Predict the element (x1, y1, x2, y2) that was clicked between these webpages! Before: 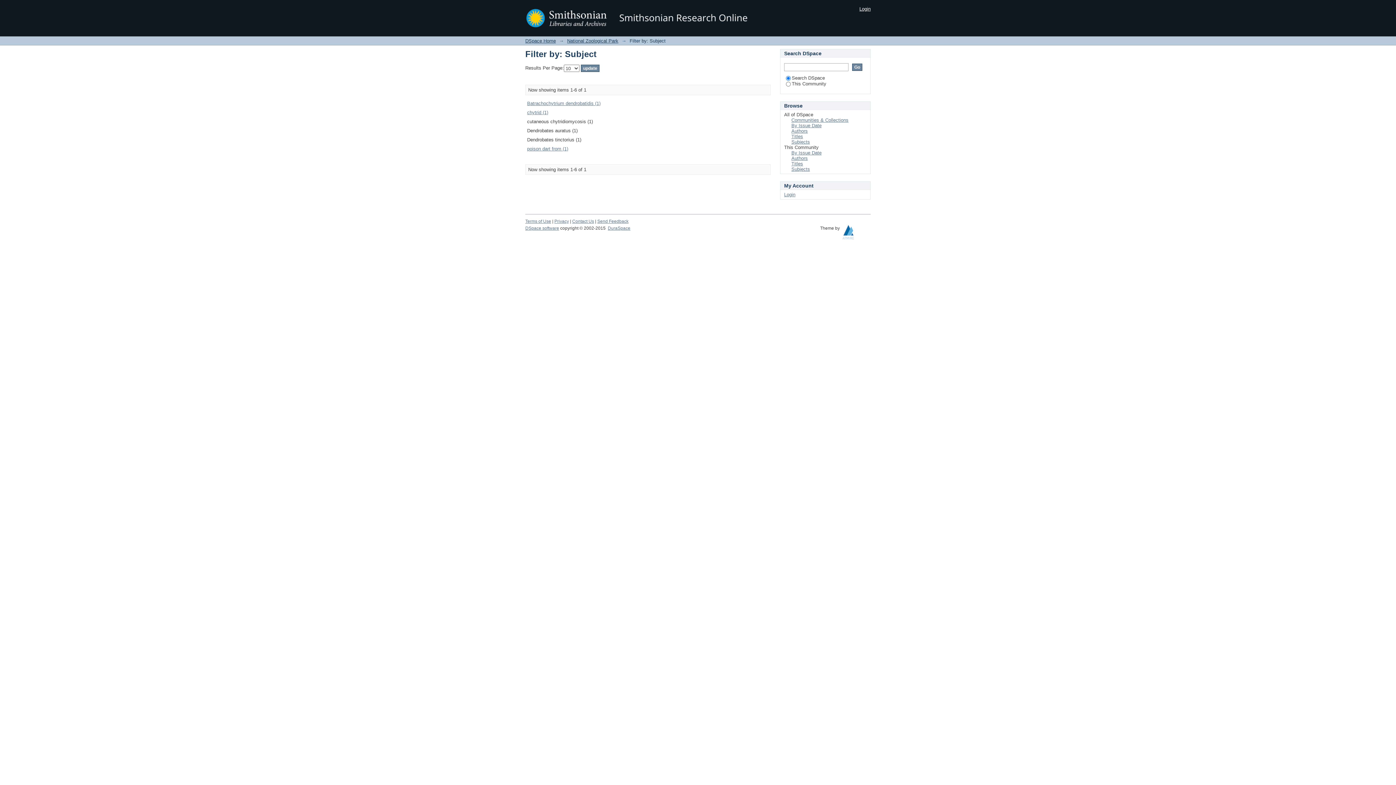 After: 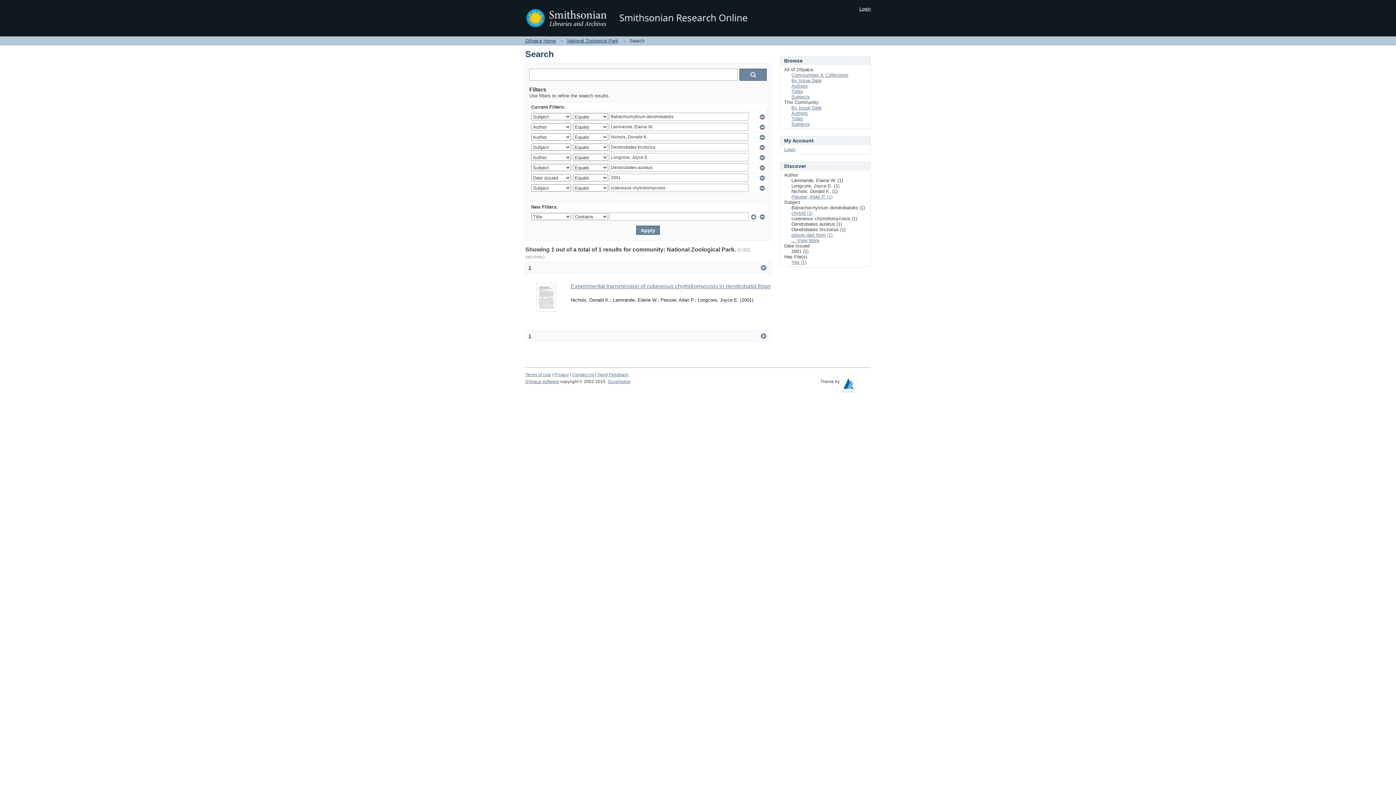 Action: bbox: (527, 100, 600, 106) label: Batrachochytrium dendrobatidis (1)